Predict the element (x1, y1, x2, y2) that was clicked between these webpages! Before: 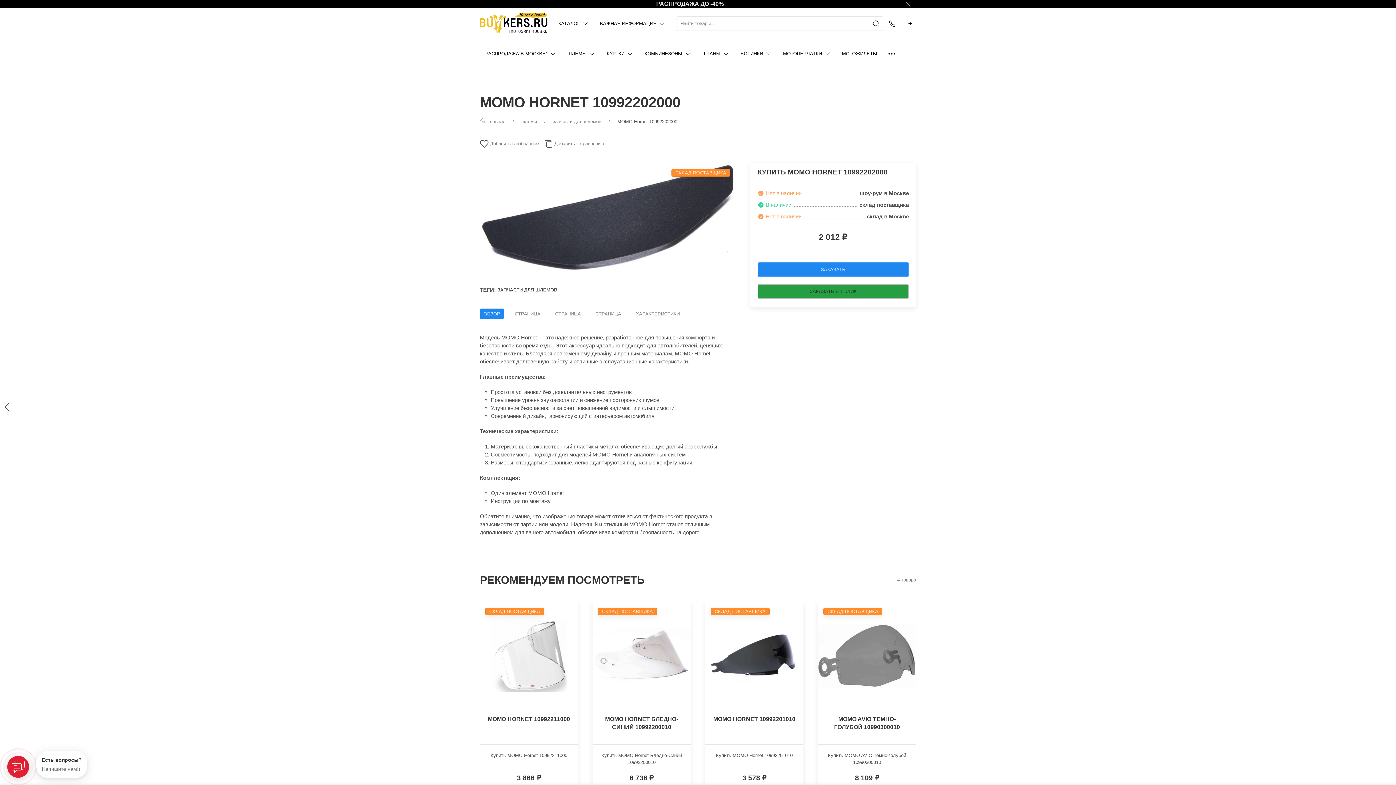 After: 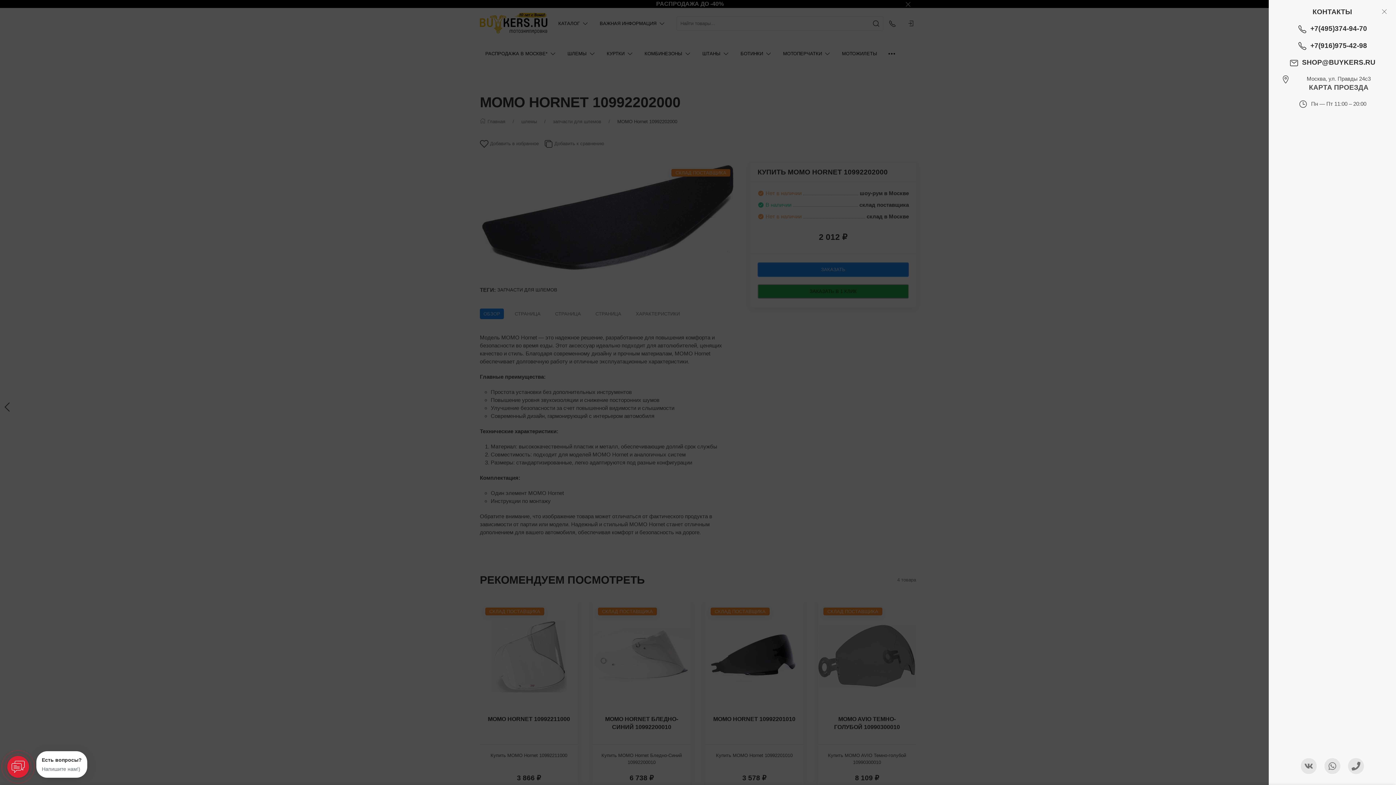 Action: label: Показать контакты bbox: (883, 9, 901, 38)